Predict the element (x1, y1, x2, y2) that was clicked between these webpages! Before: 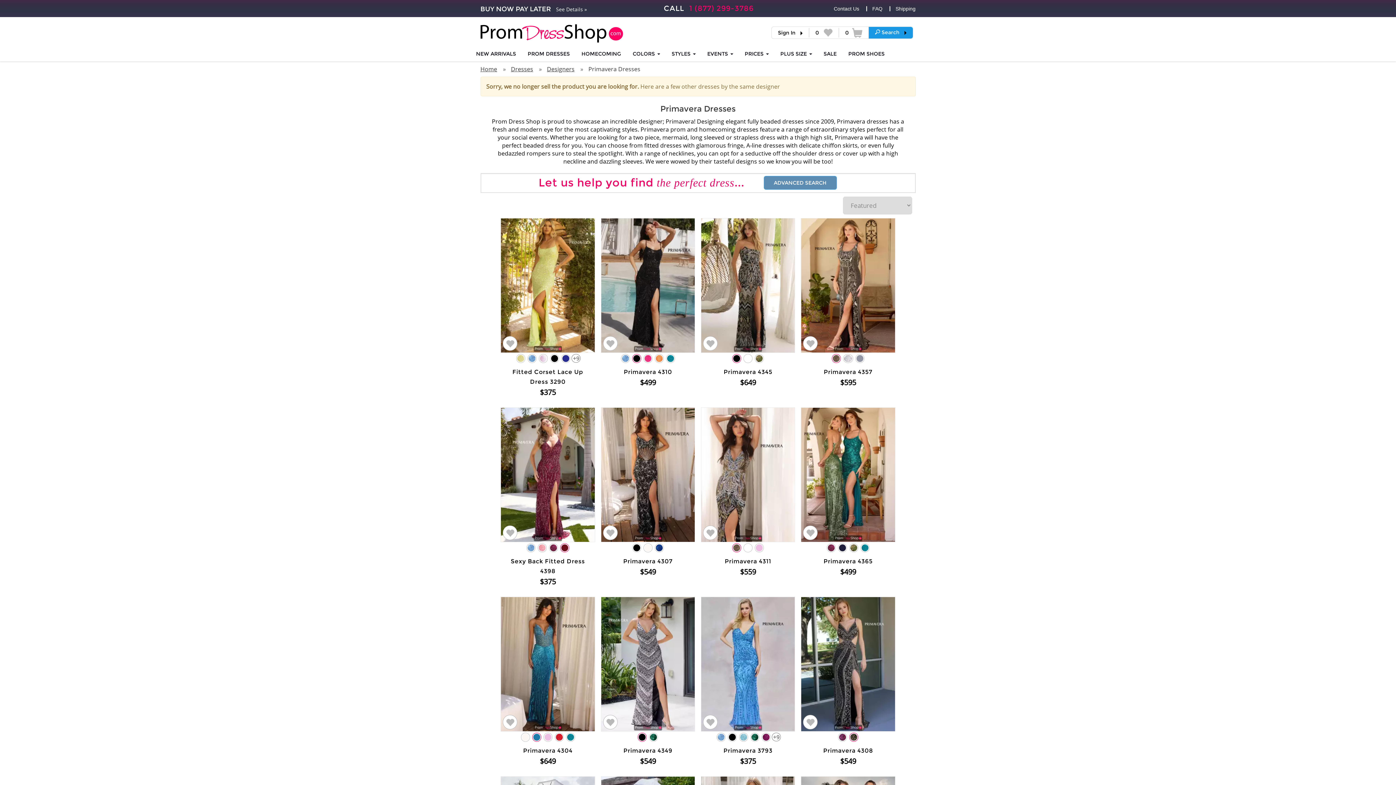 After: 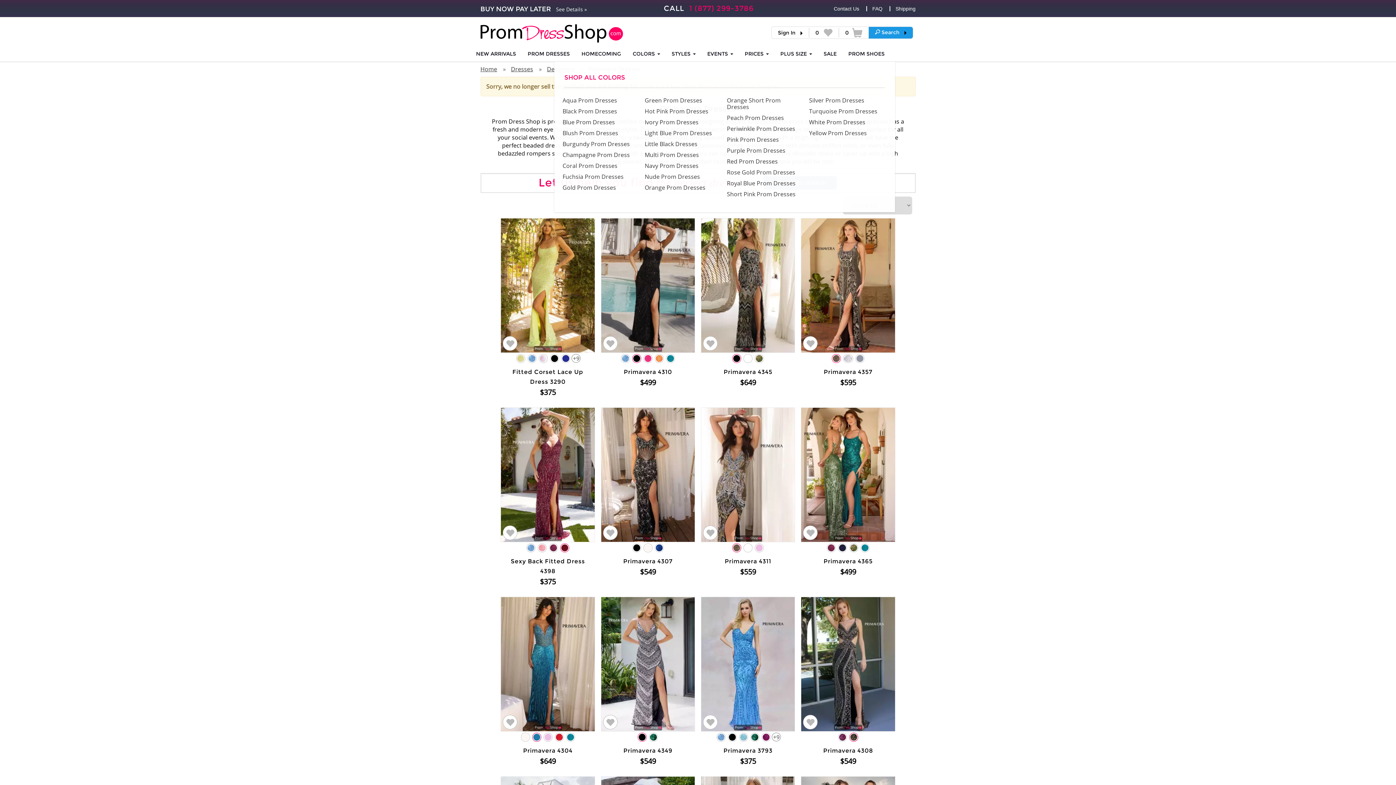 Action: bbox: (632, 49, 660, 57) label: COLORS 